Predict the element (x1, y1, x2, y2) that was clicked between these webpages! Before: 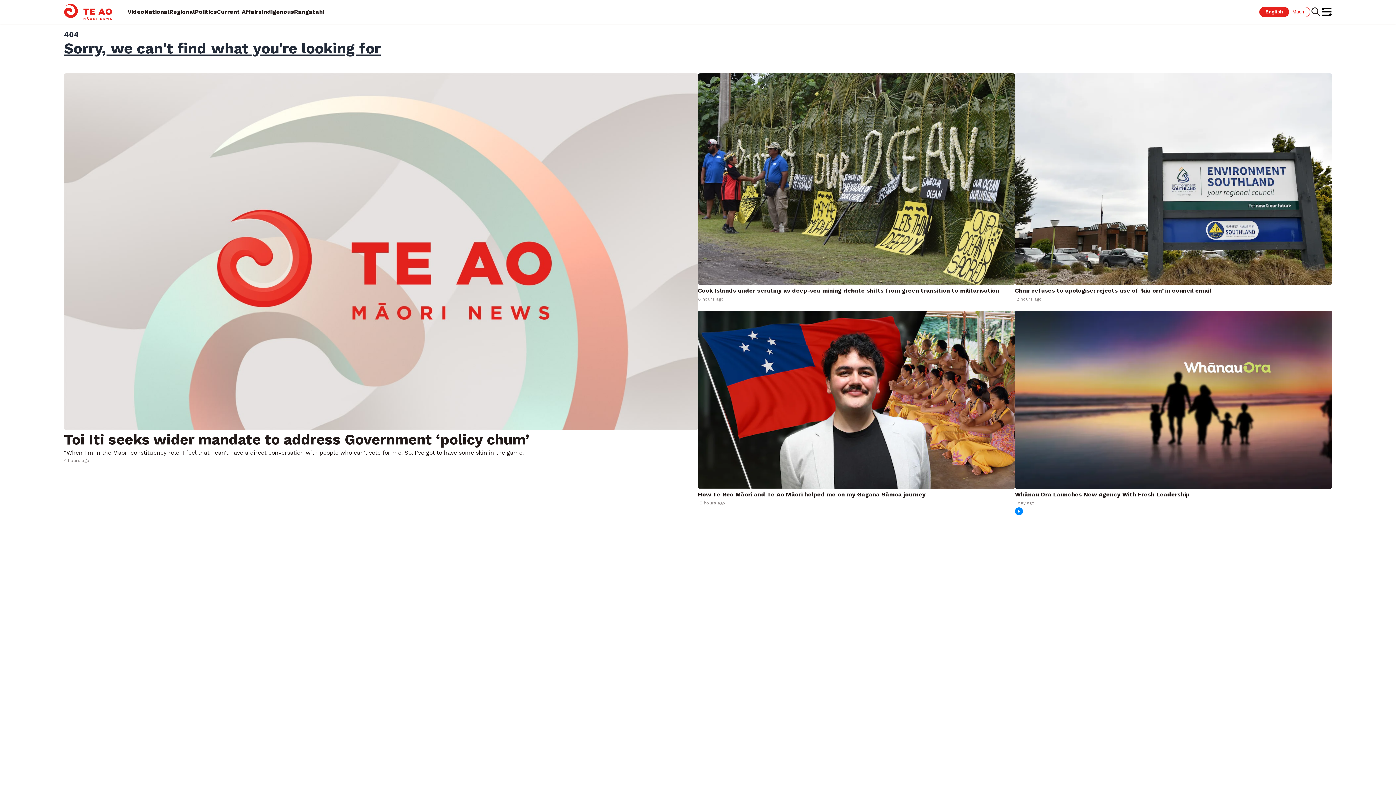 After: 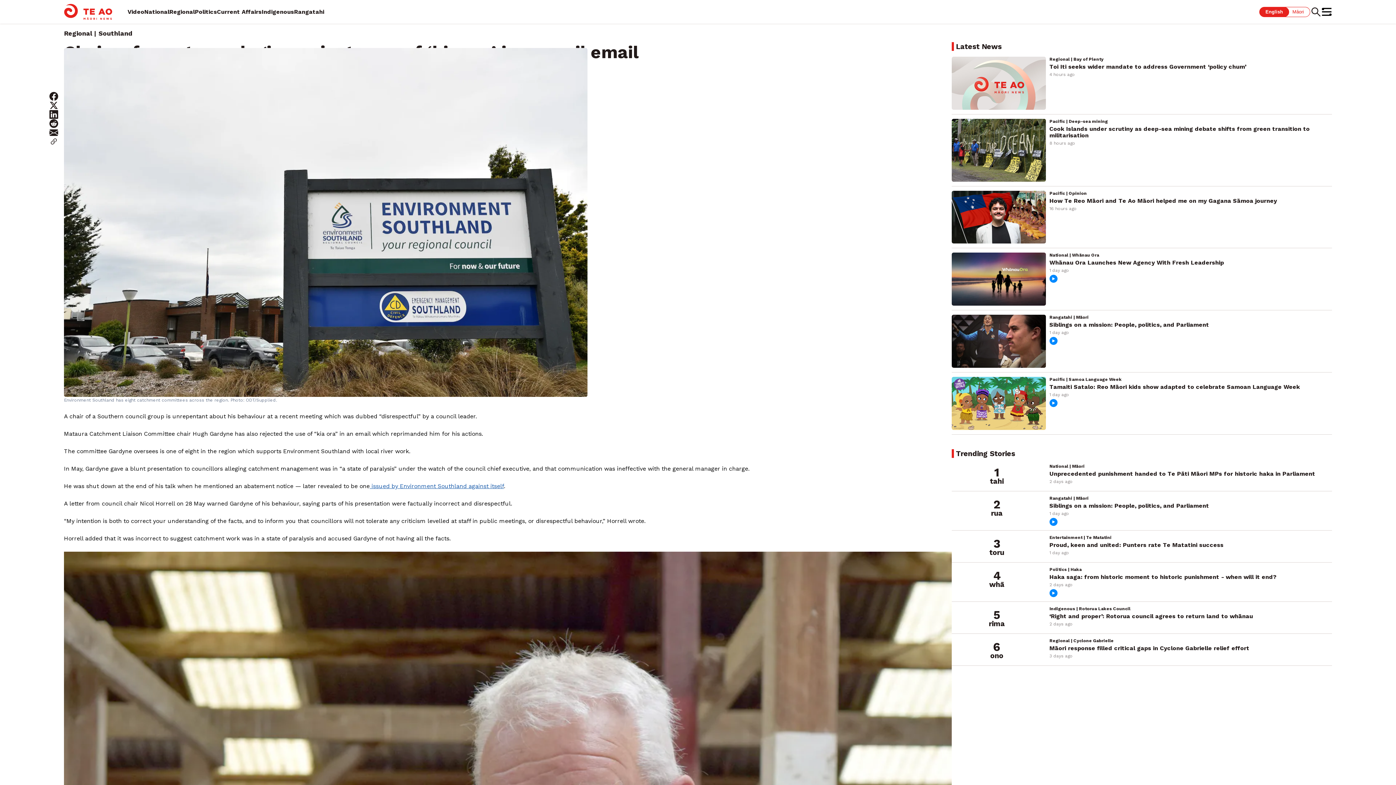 Action: bbox: (1015, 287, 1332, 303) label: Chair refuses to apologise; rejects use of ‘kia ora’ in council email
12 hours ago